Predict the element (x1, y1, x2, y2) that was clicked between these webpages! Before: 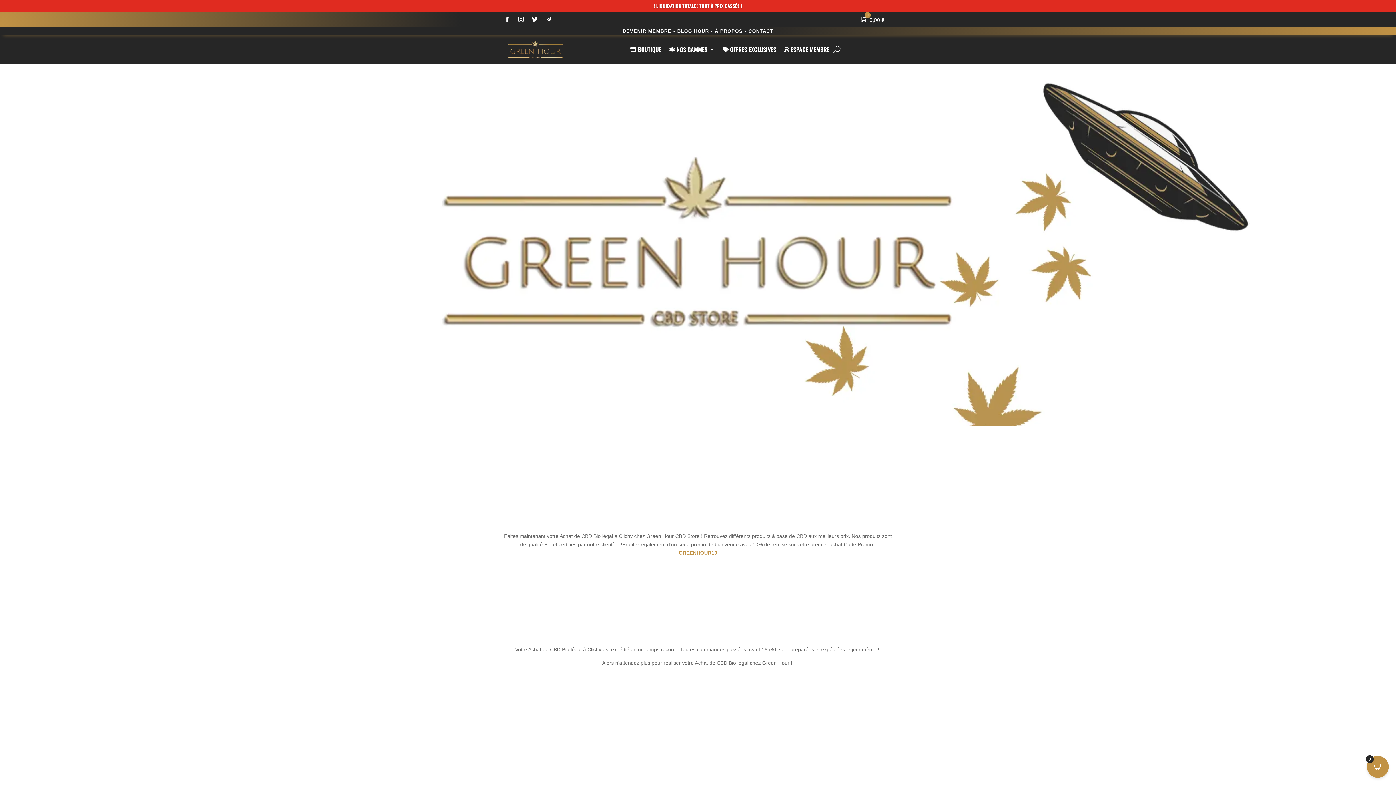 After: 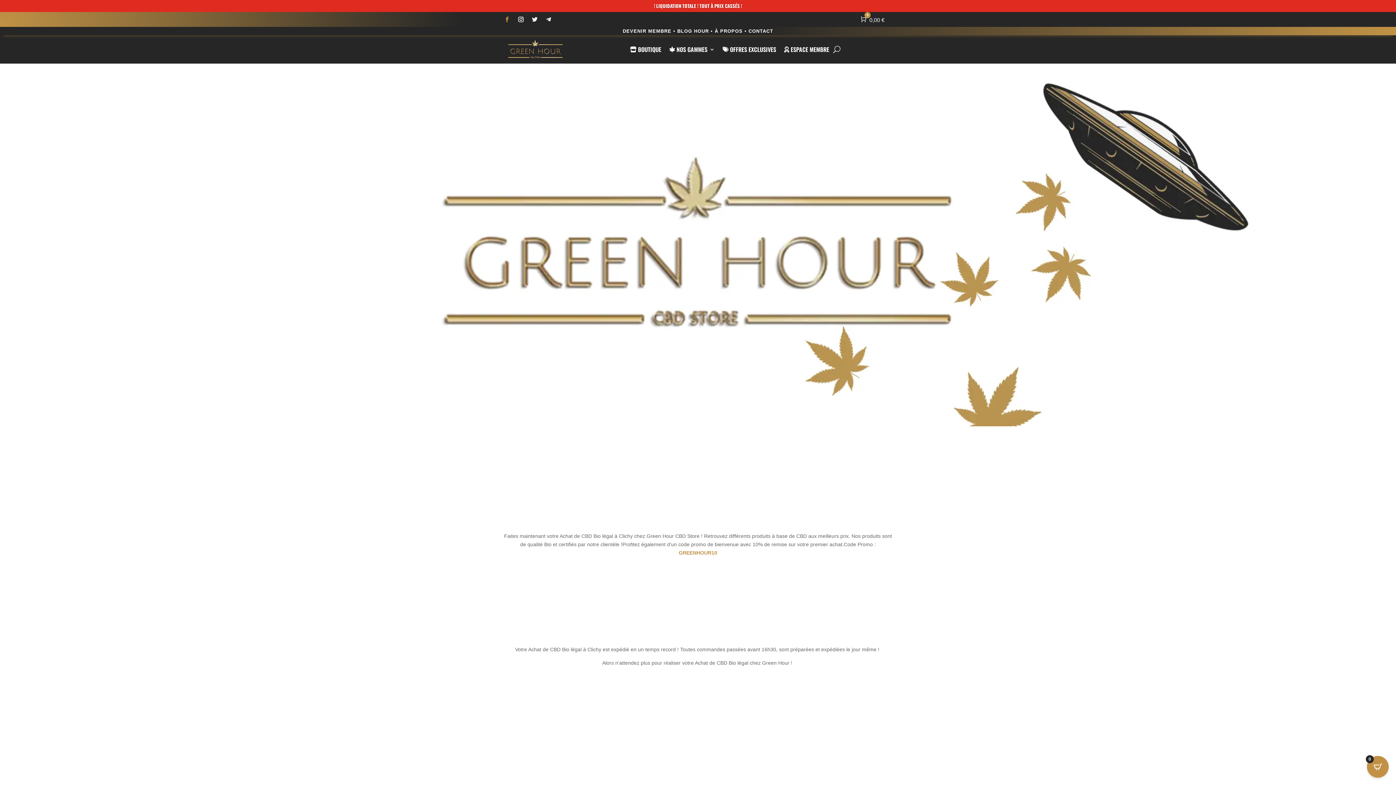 Action: bbox: (501, 14, 512, 25)